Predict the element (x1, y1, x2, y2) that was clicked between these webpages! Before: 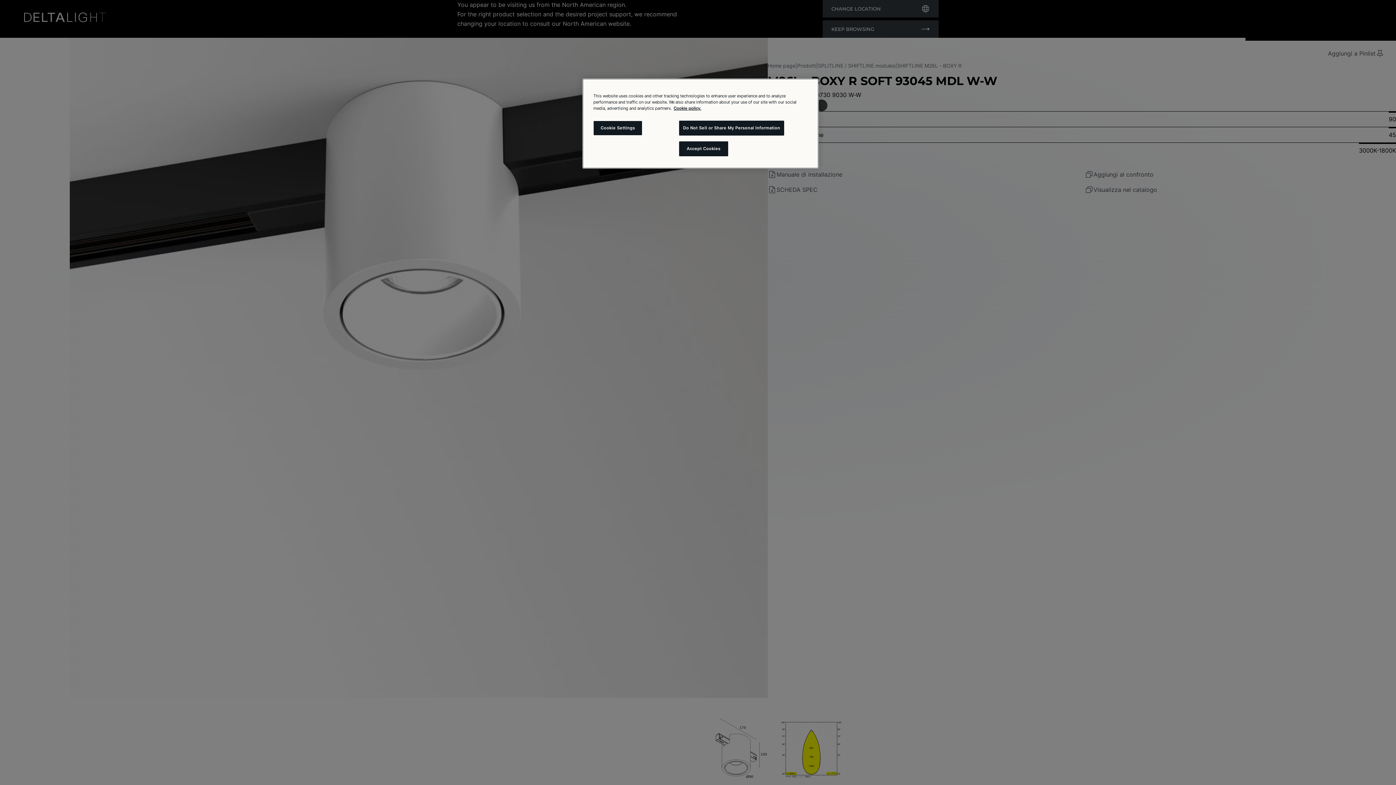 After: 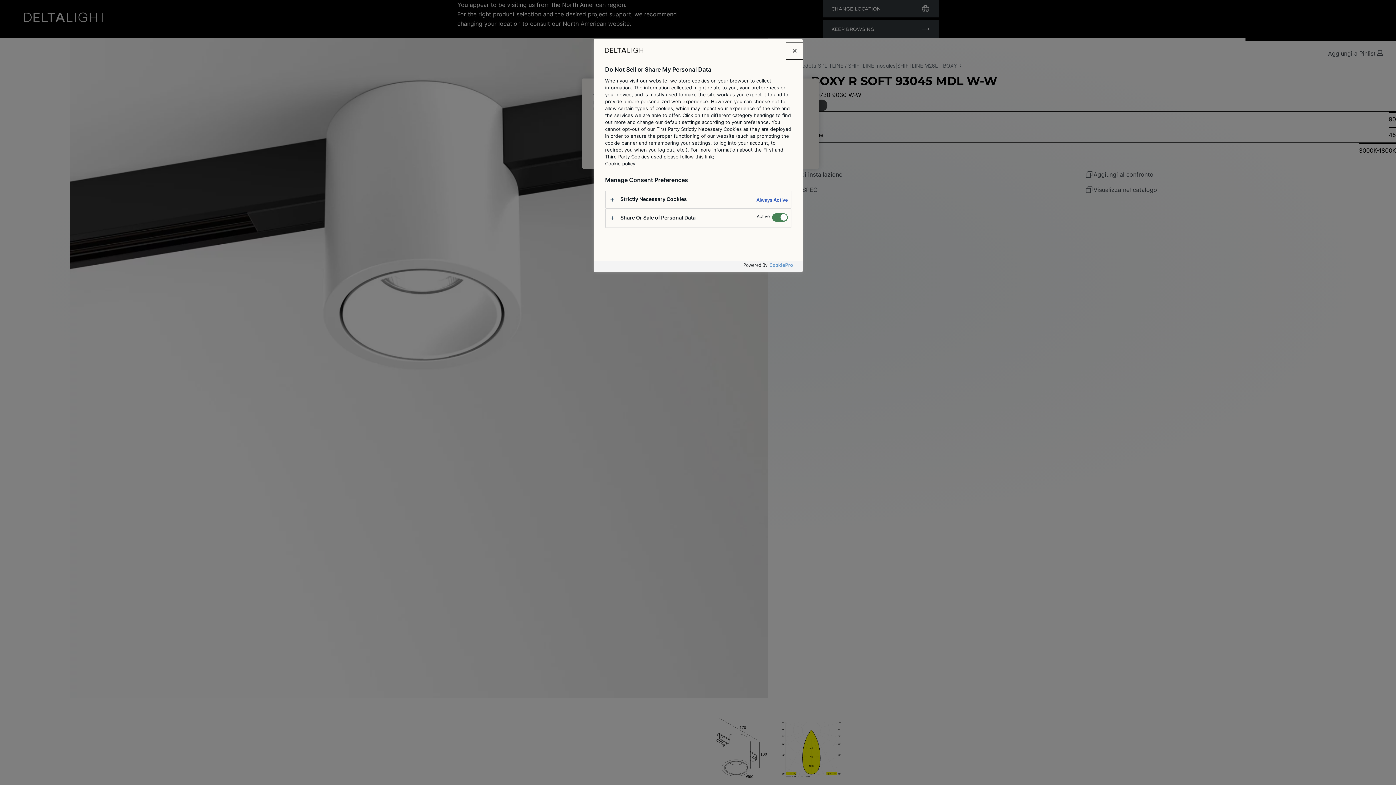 Action: label: Cookie Settings bbox: (593, 120, 642, 135)